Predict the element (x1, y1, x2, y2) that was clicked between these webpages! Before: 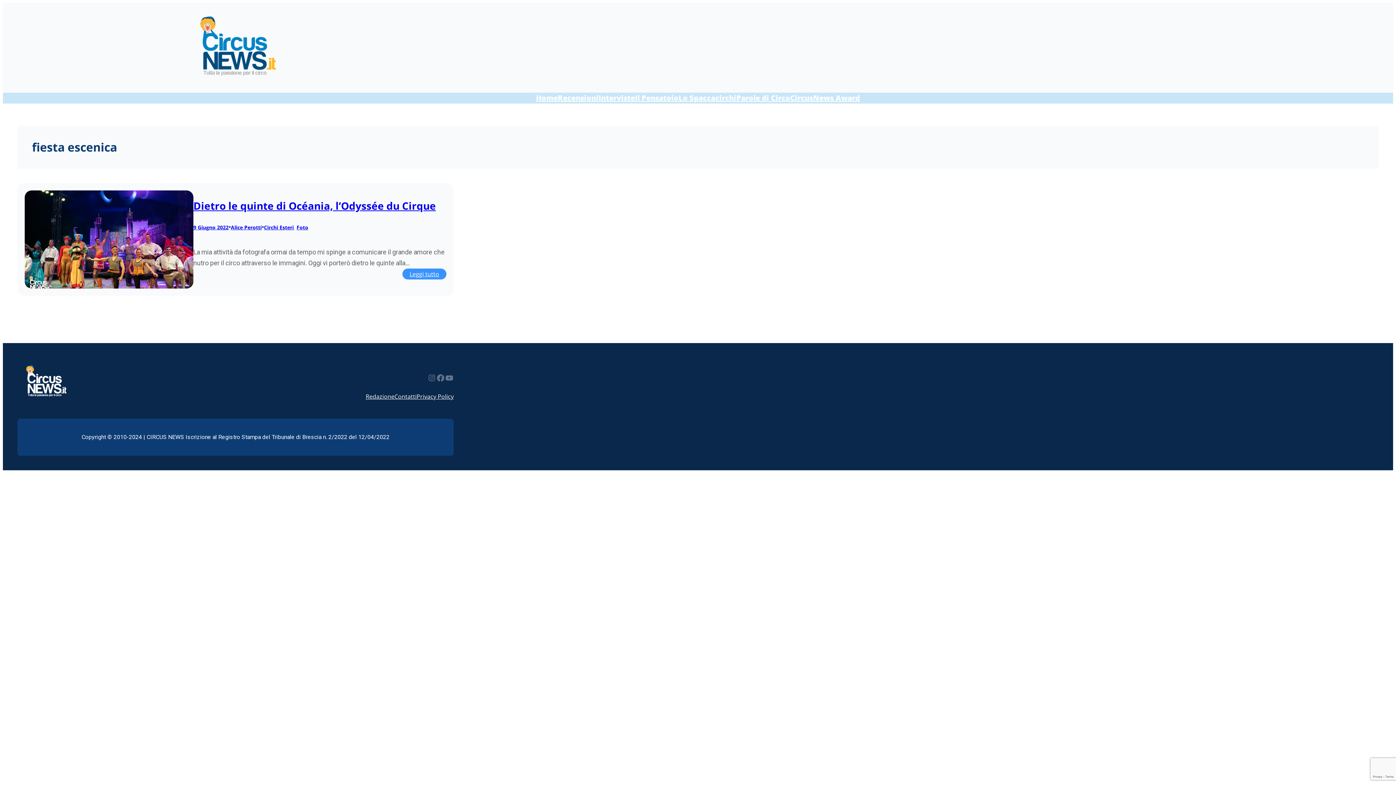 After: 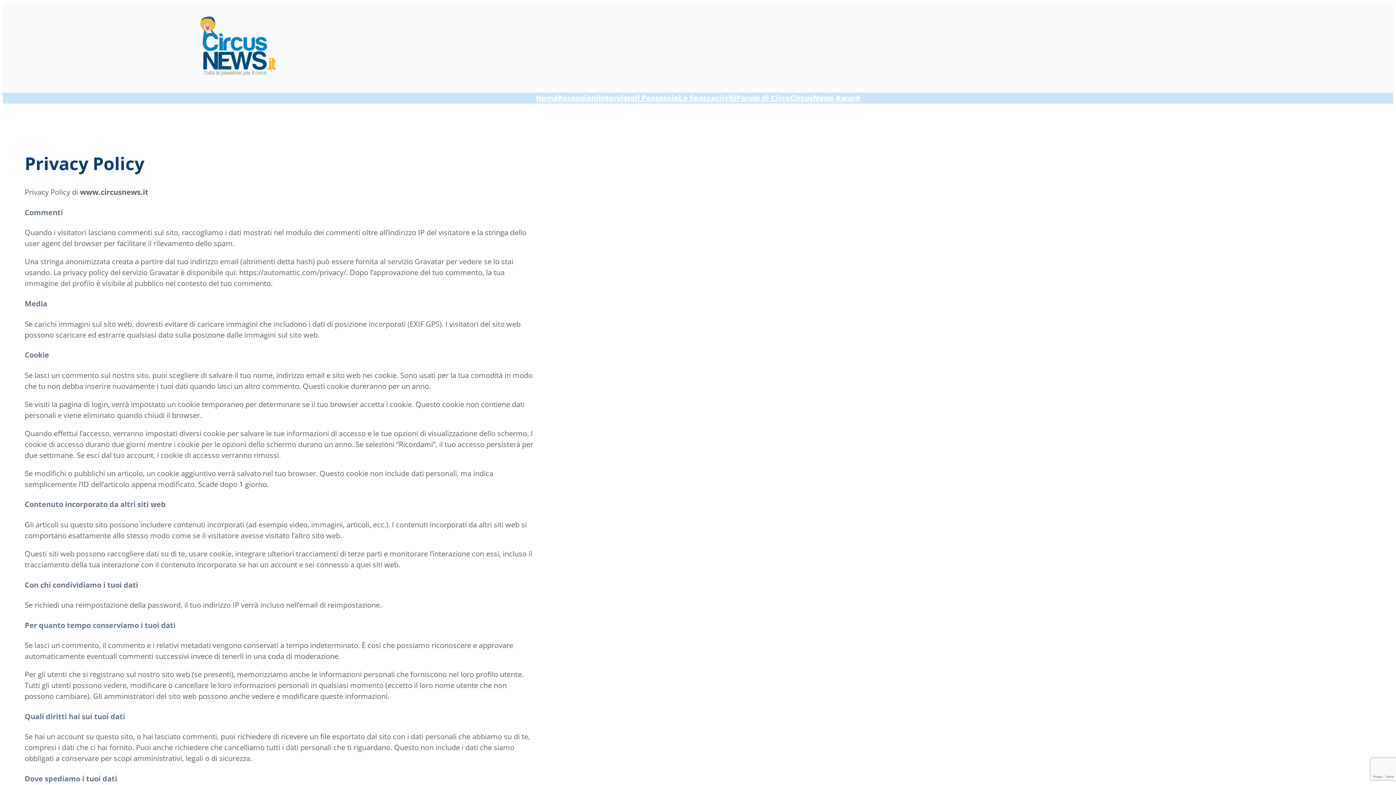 Action: bbox: (416, 391, 453, 402) label: Privacy Policy